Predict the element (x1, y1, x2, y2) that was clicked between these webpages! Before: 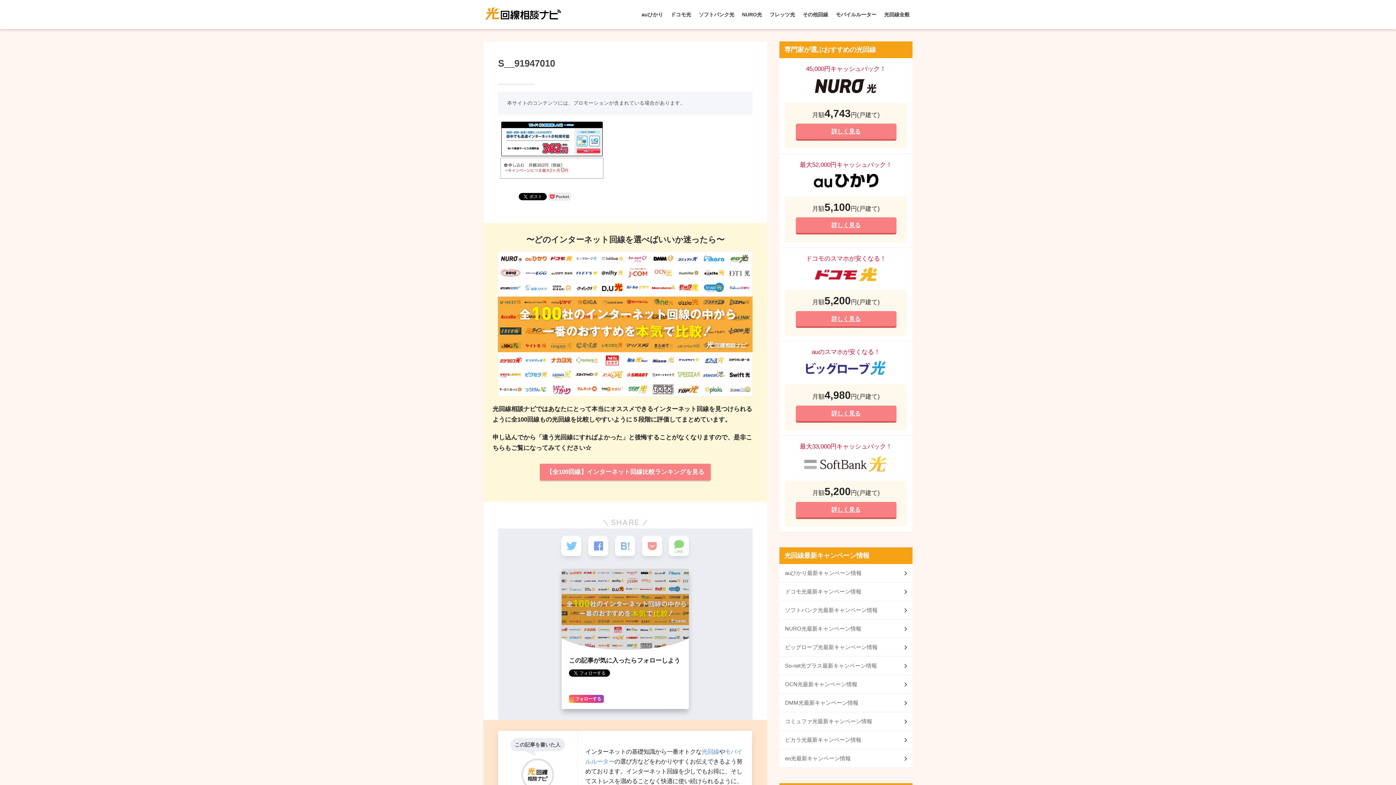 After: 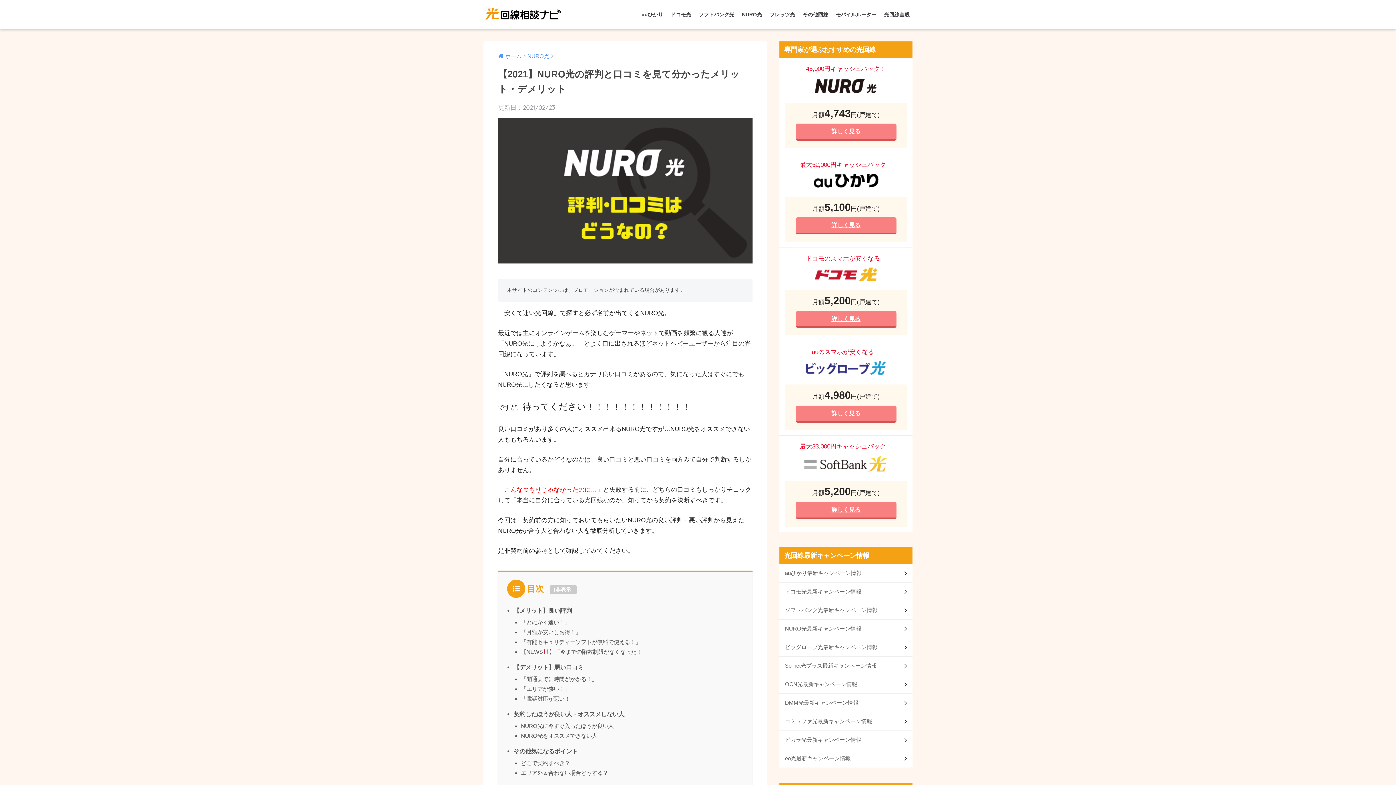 Action: label: 詳しく見る bbox: (795, 123, 896, 140)